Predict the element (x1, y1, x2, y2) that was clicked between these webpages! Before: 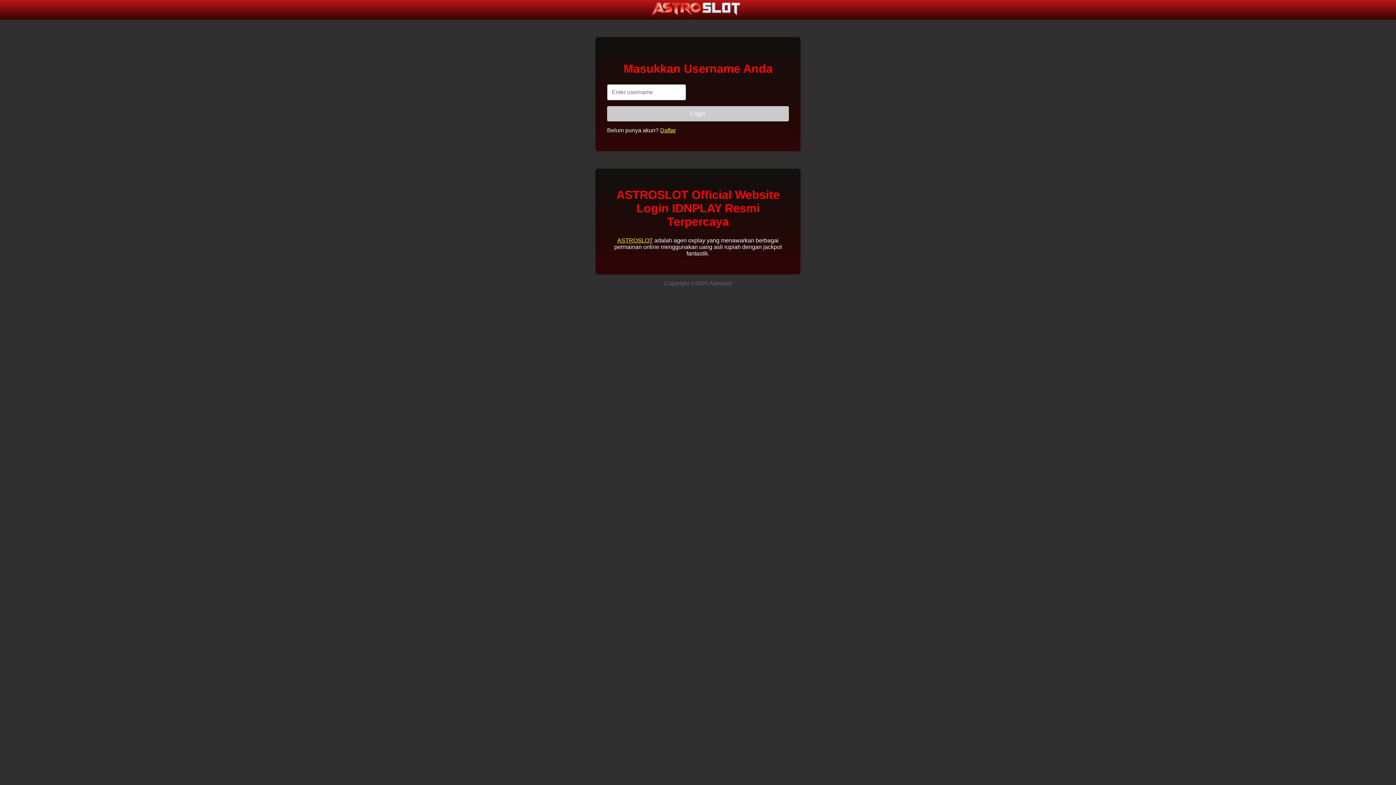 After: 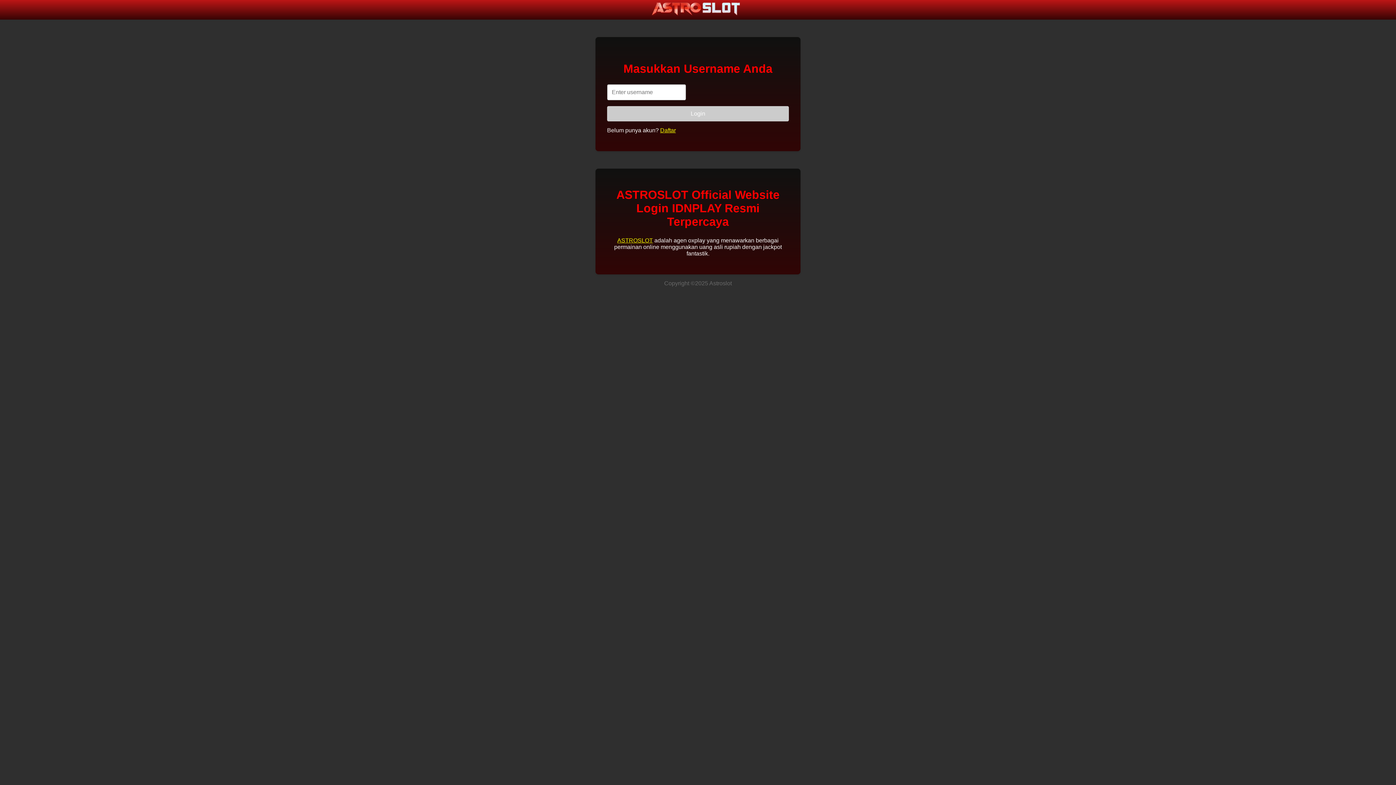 Action: label: ASTROSLOT bbox: (617, 237, 653, 243)